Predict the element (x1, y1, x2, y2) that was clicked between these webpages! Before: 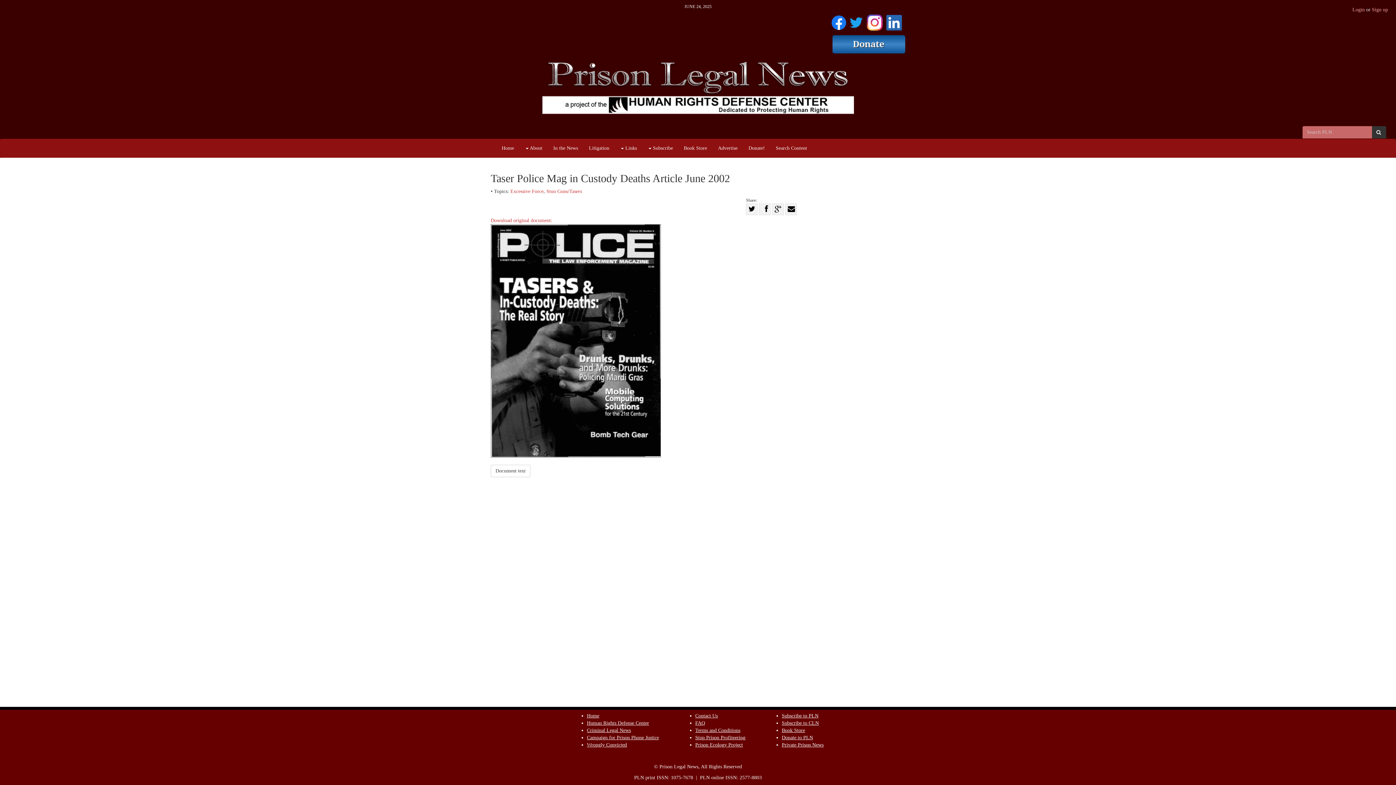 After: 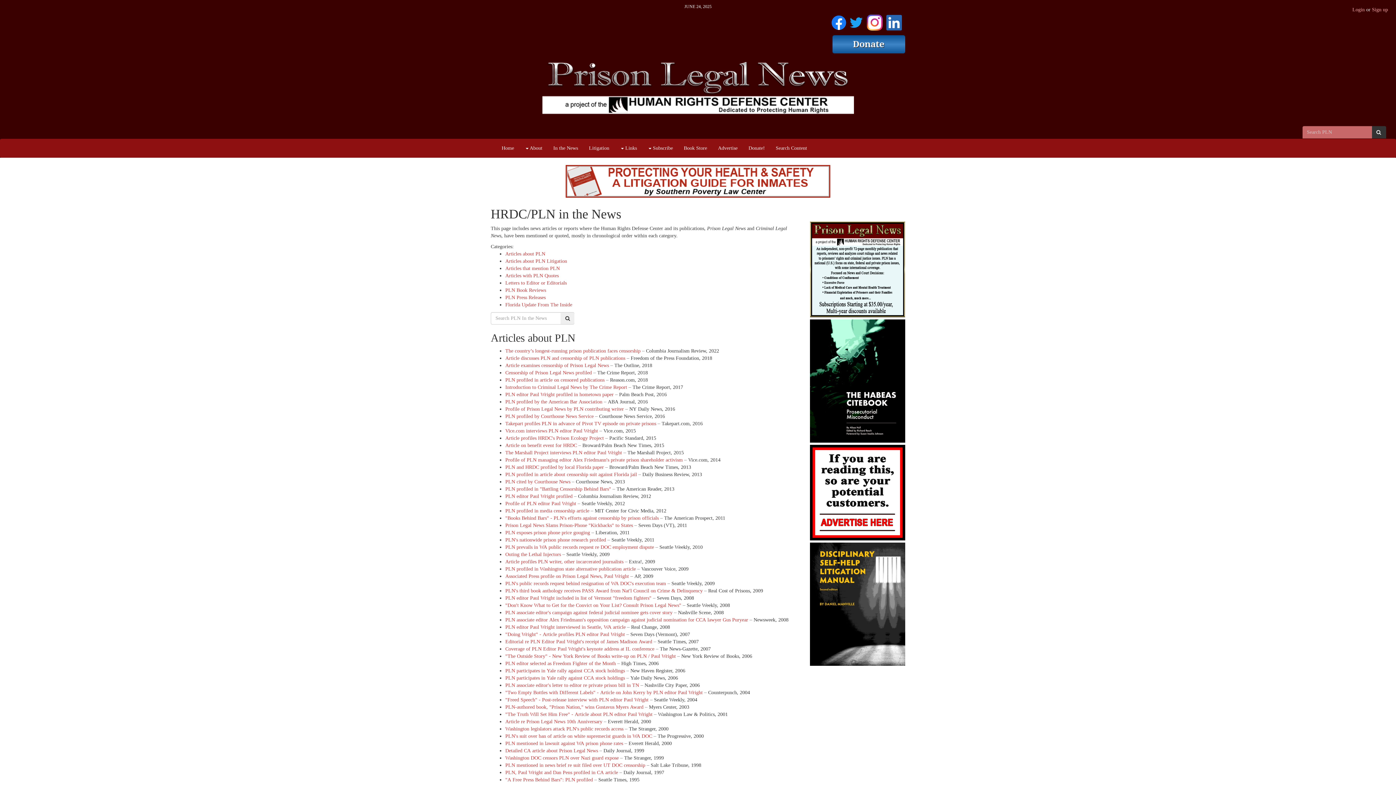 Action: label: In the News bbox: (548, 139, 583, 157)